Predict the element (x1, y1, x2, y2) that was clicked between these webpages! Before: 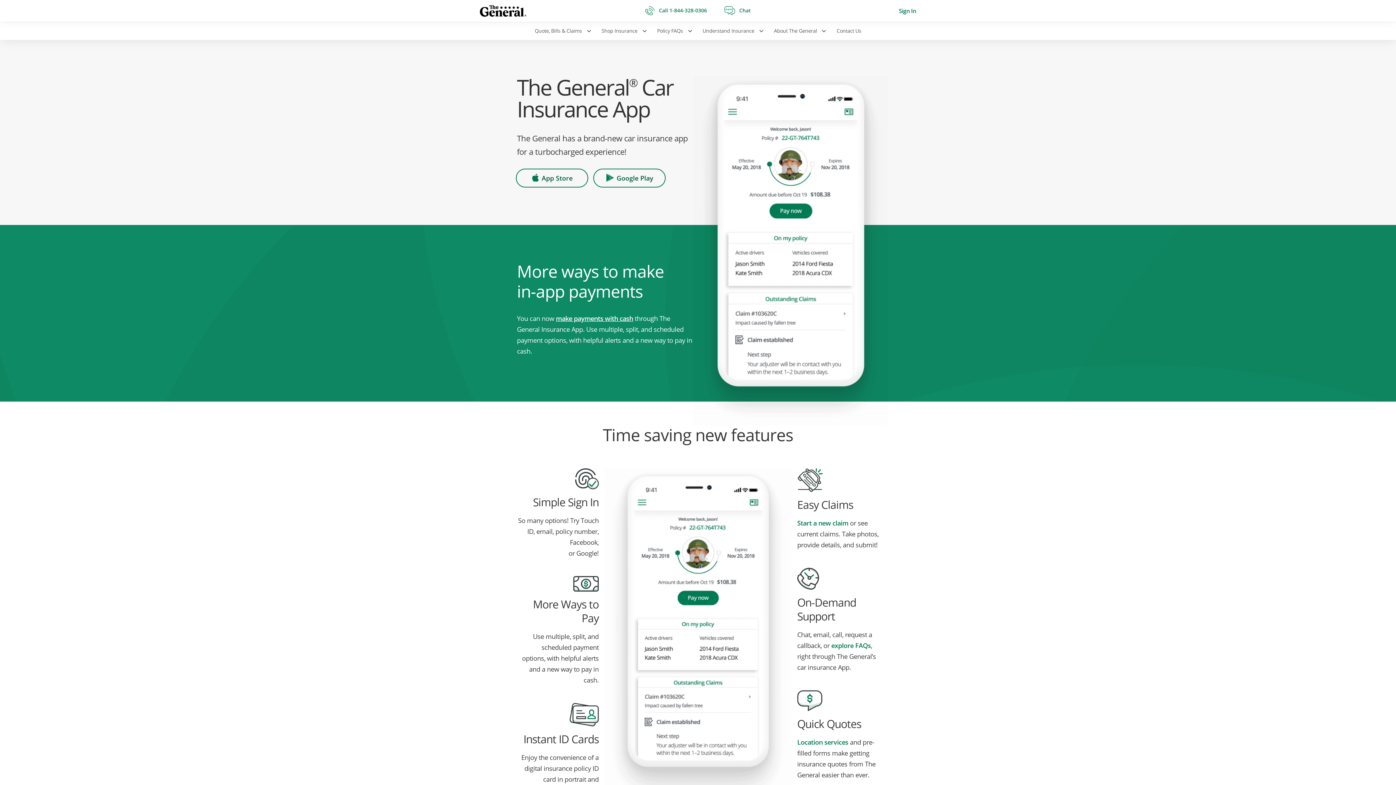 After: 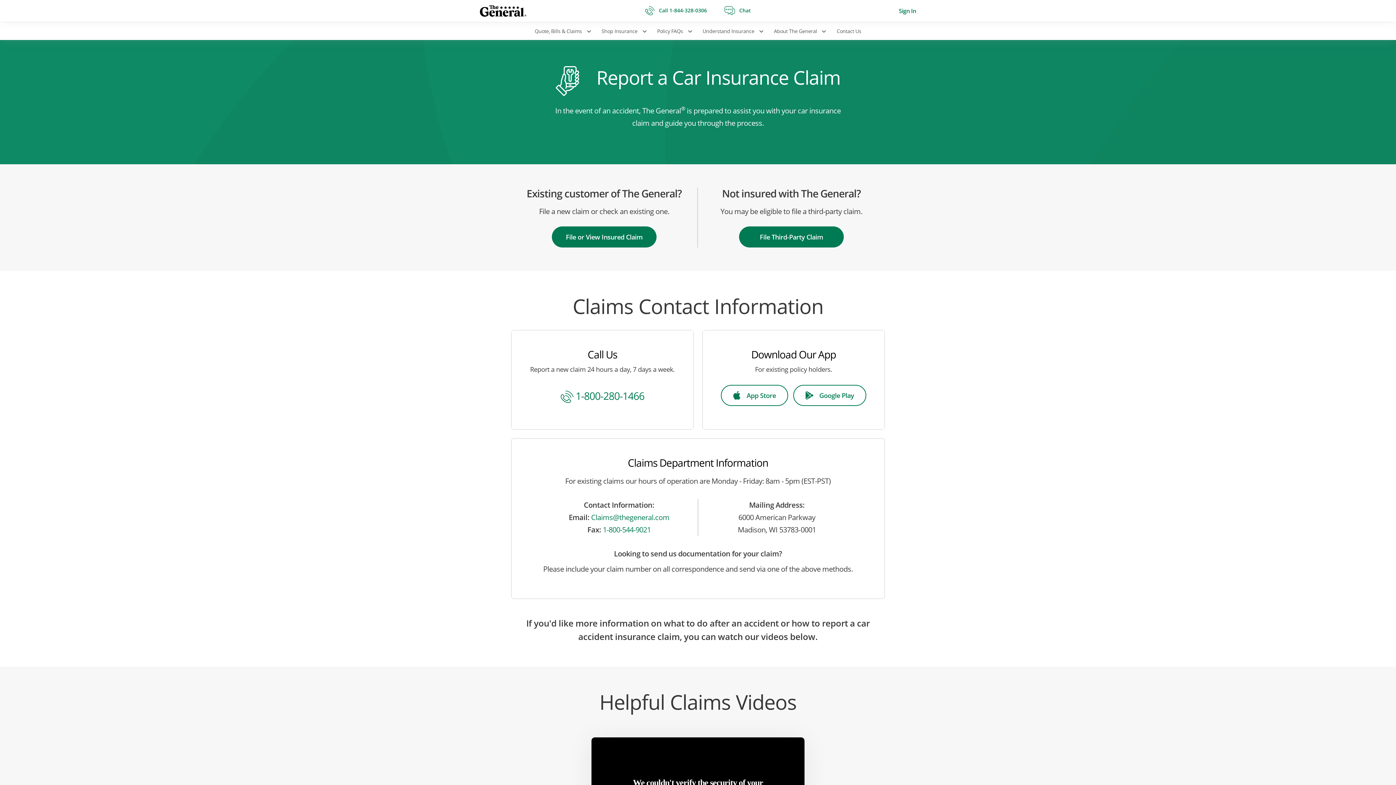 Action: label: Start a new claim bbox: (797, 518, 848, 527)